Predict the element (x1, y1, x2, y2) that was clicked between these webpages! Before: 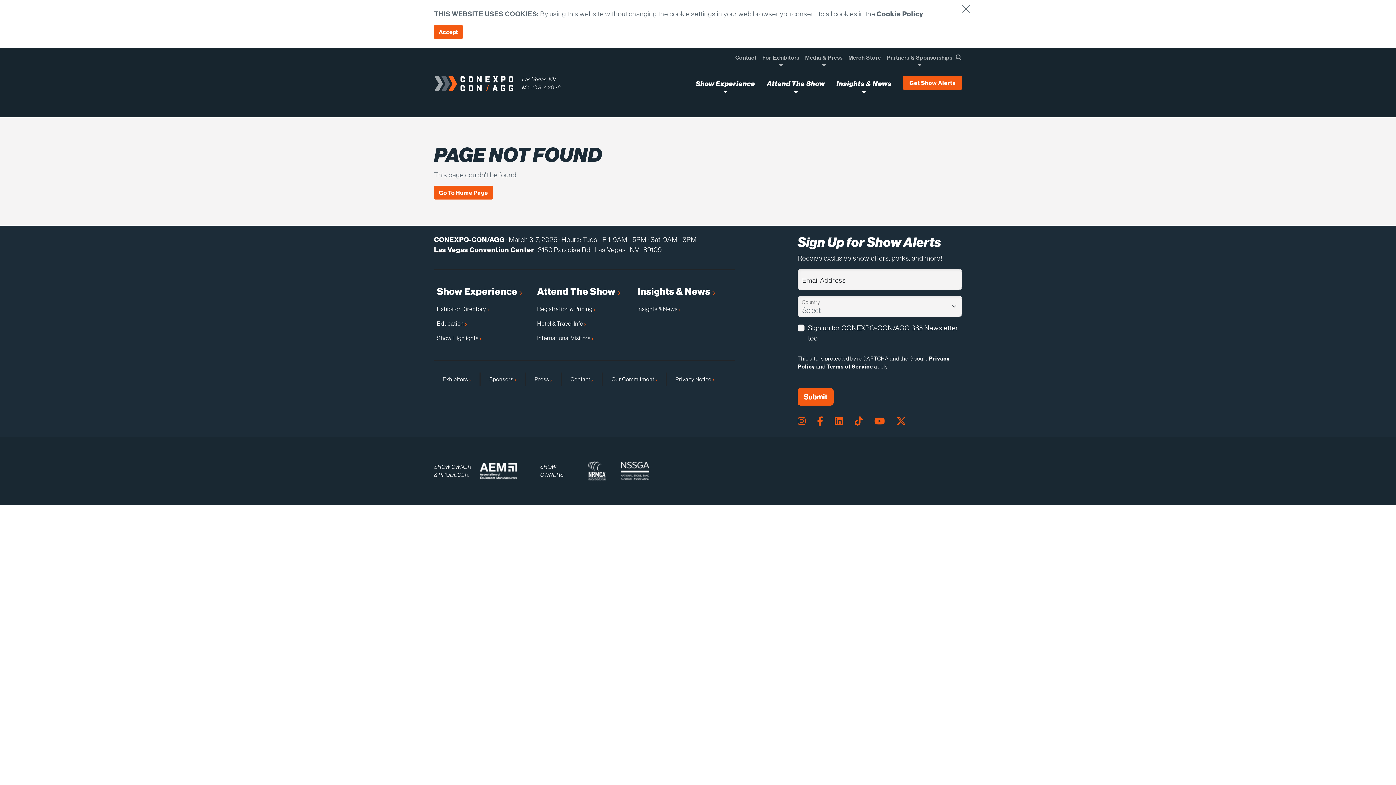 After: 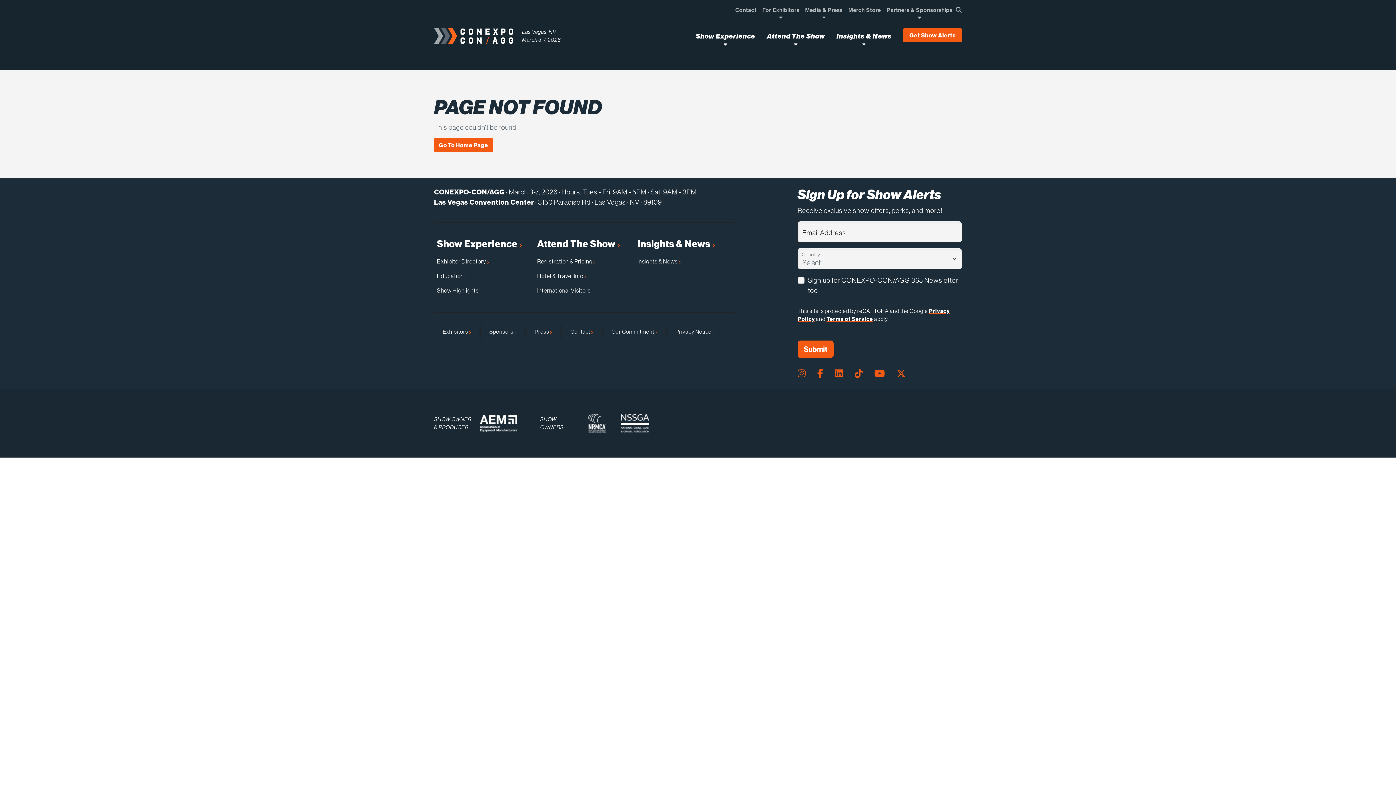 Action: bbox: (959, 0, 970, 18)